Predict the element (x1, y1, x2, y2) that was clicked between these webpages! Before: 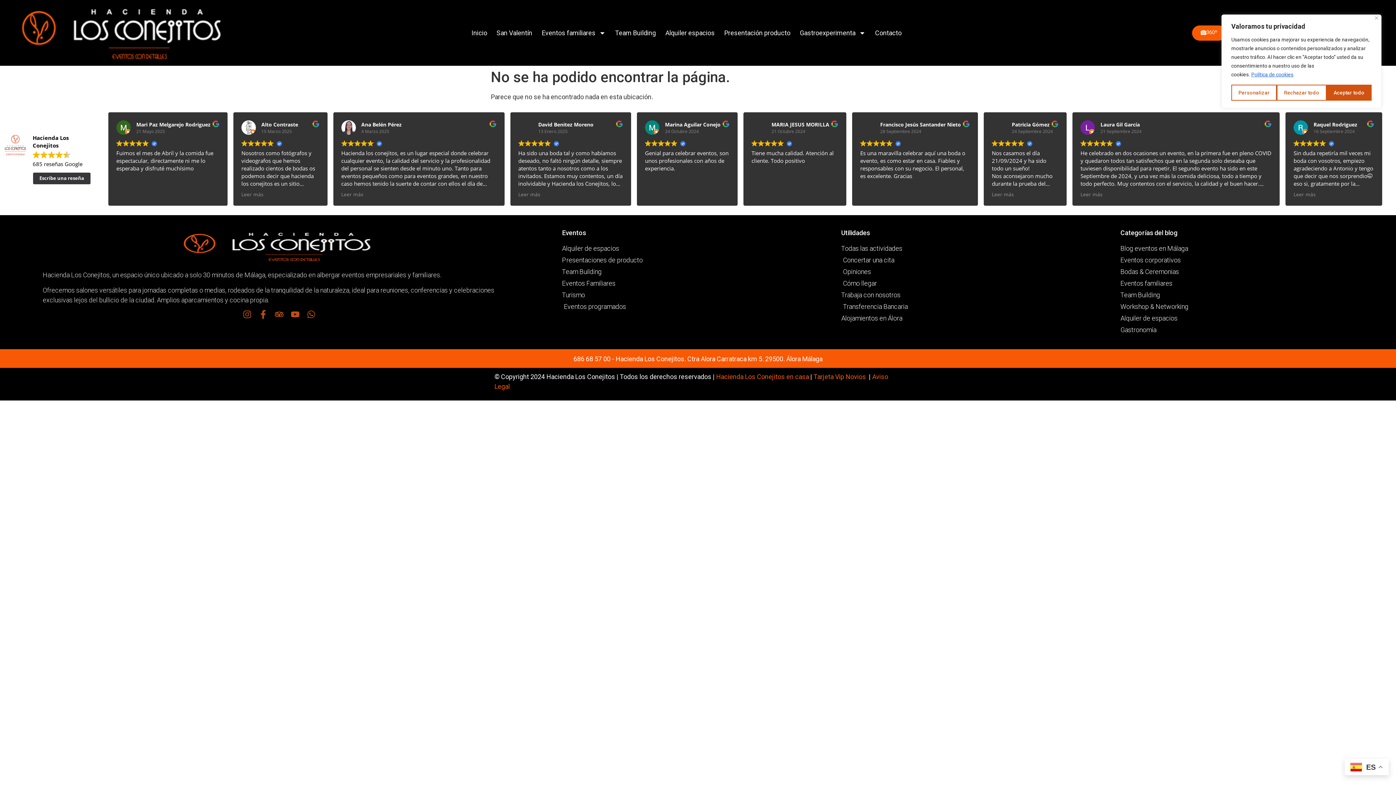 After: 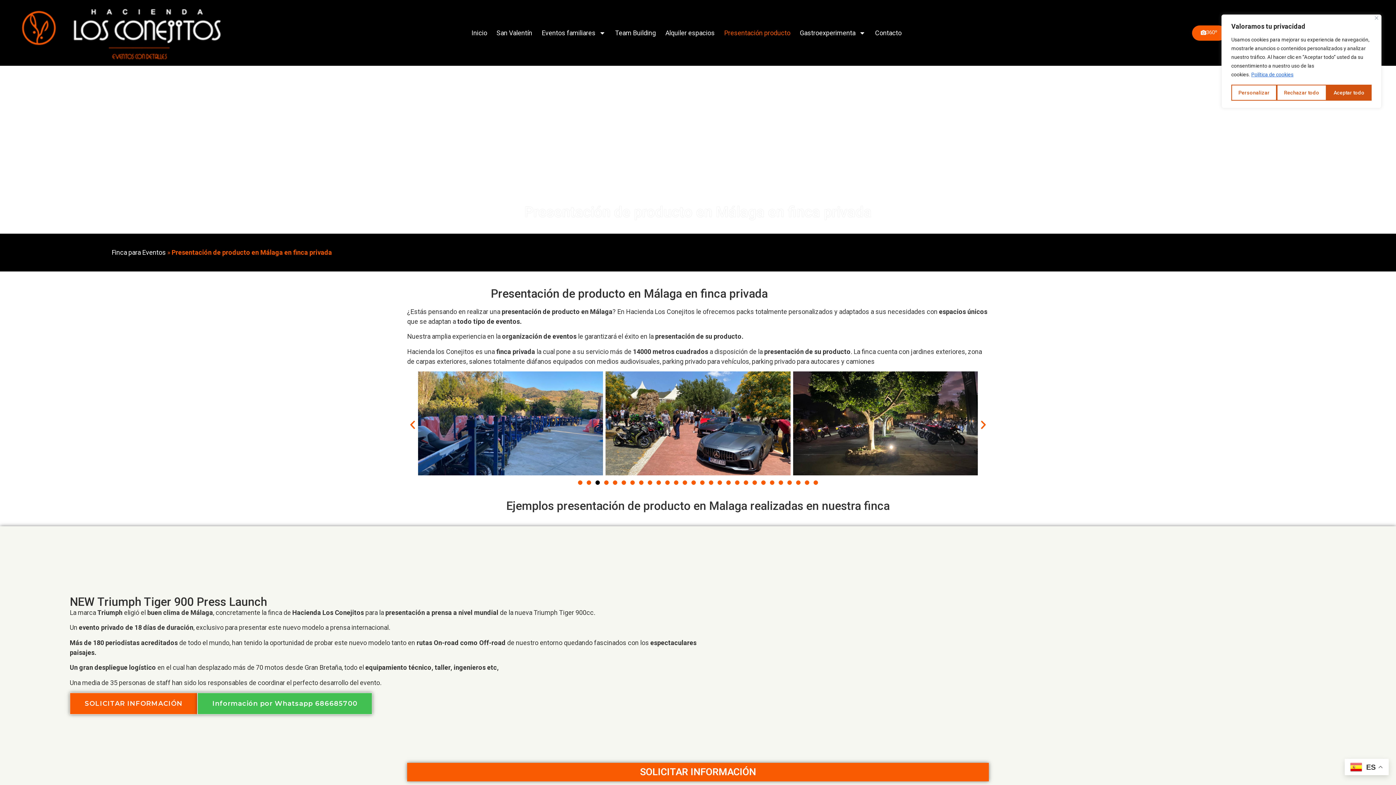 Action: label: Presentación producto bbox: (719, 25, 795, 40)